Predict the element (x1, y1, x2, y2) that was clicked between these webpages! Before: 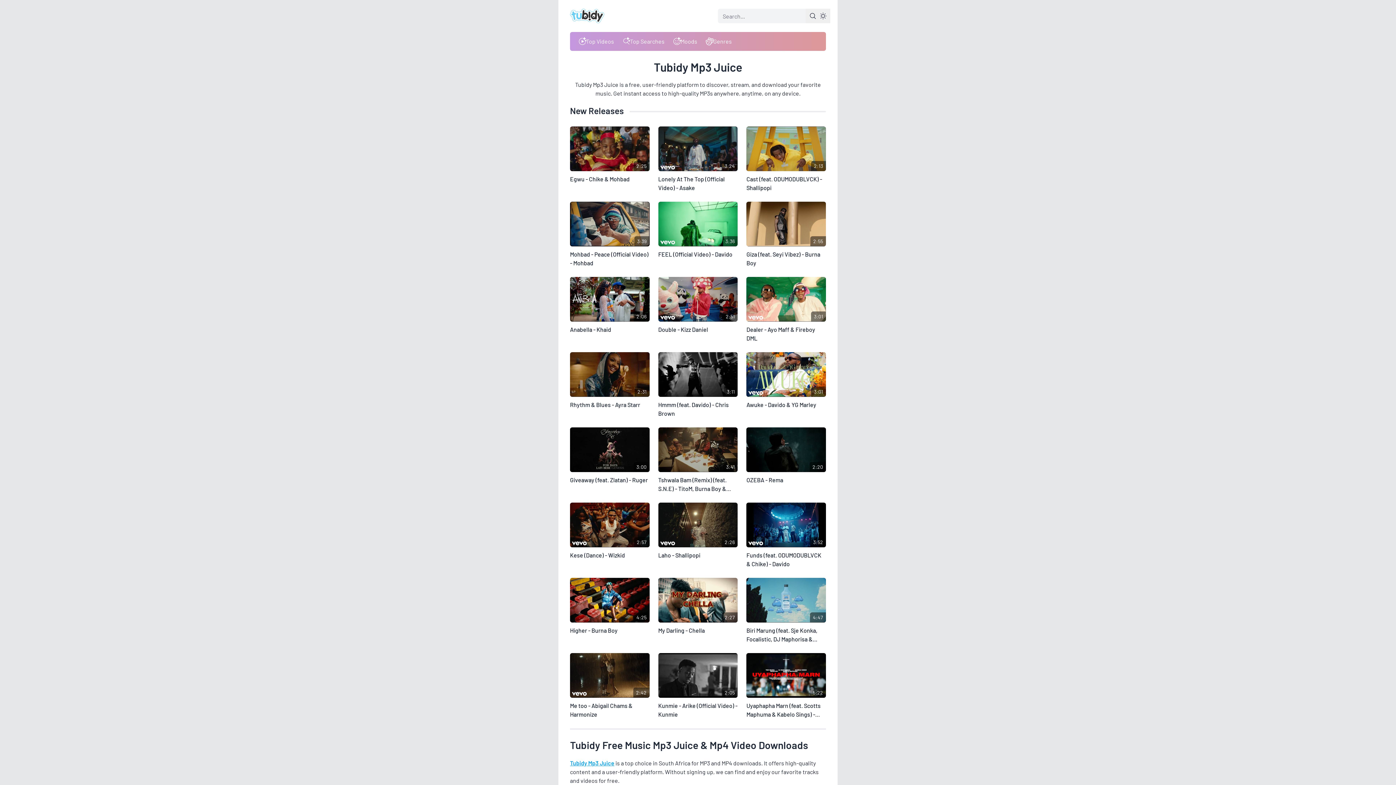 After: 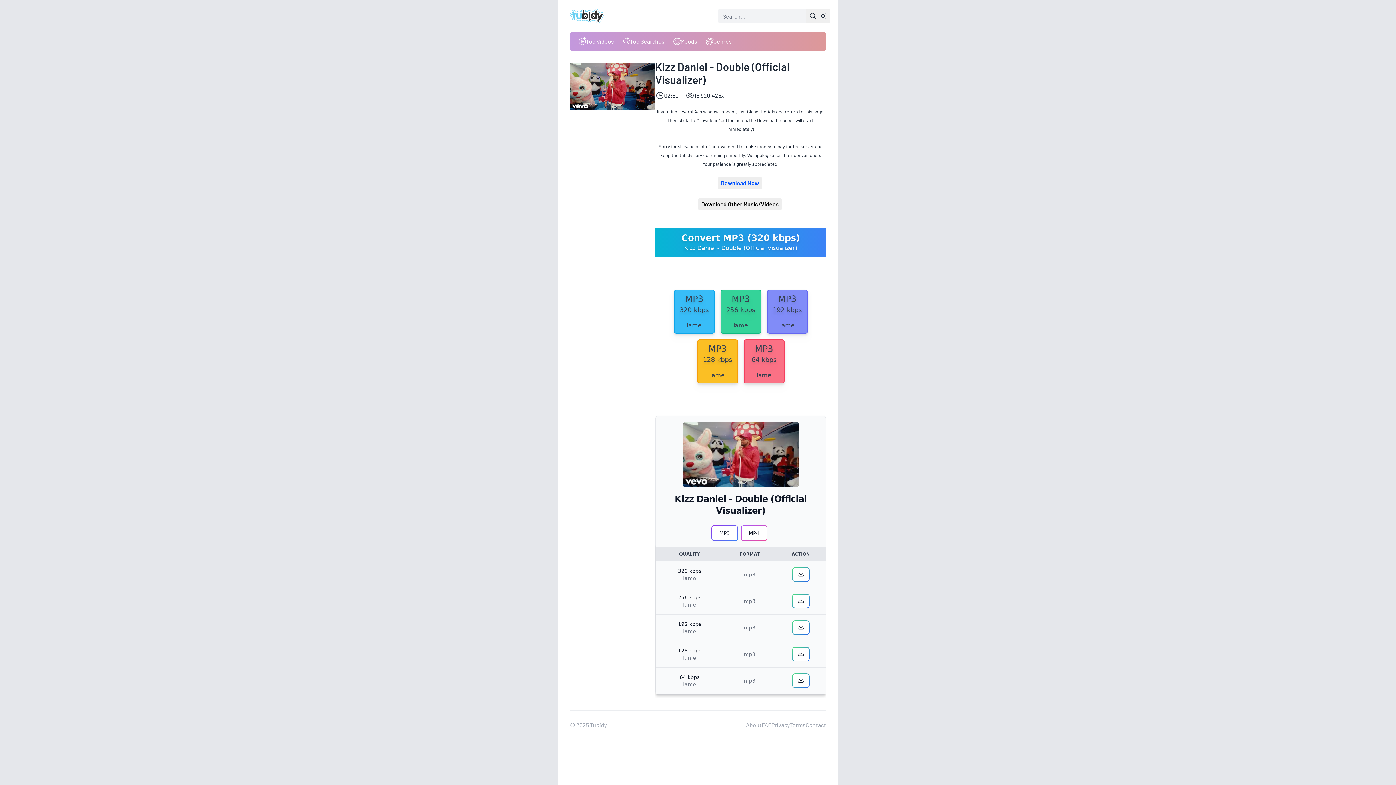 Action: bbox: (658, 325, 737, 334) label: Double - Kizz Daniel